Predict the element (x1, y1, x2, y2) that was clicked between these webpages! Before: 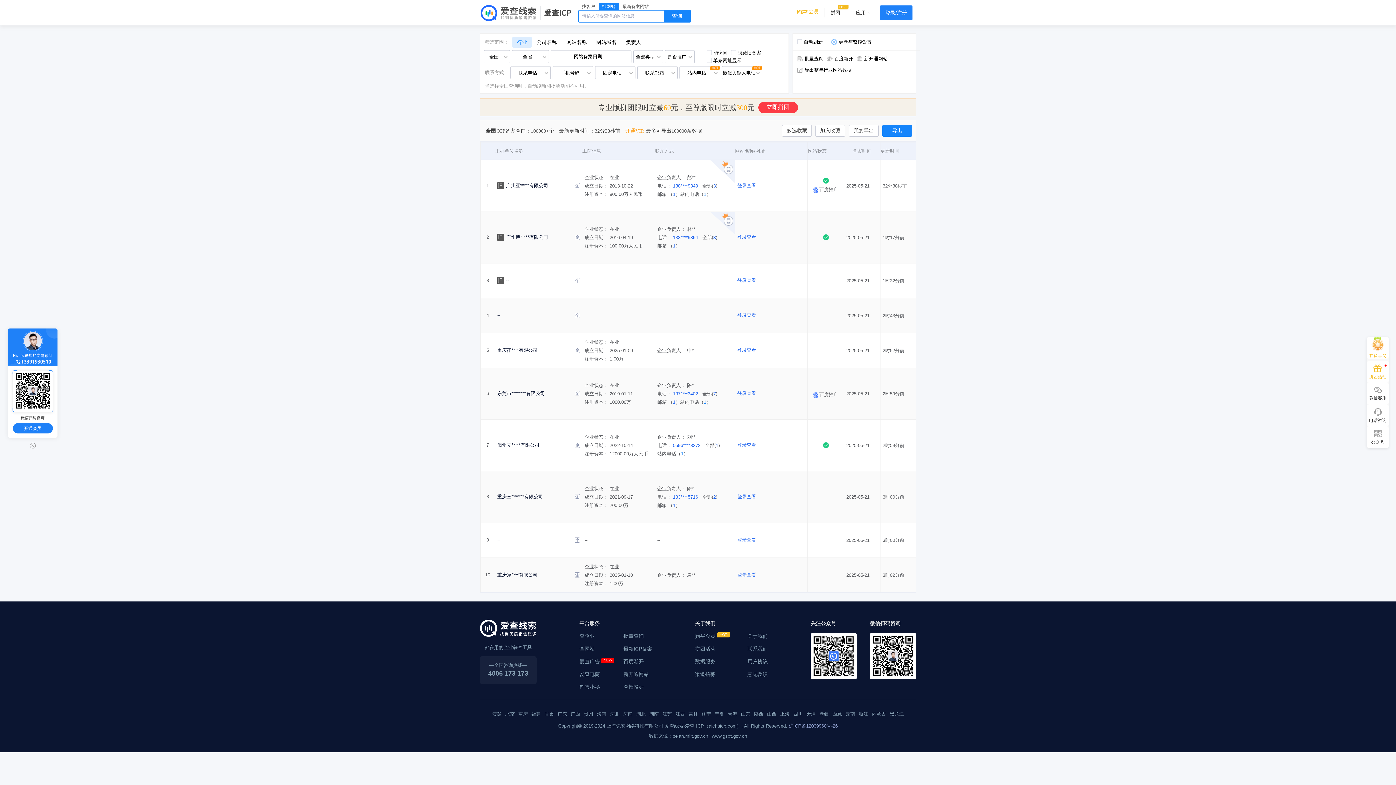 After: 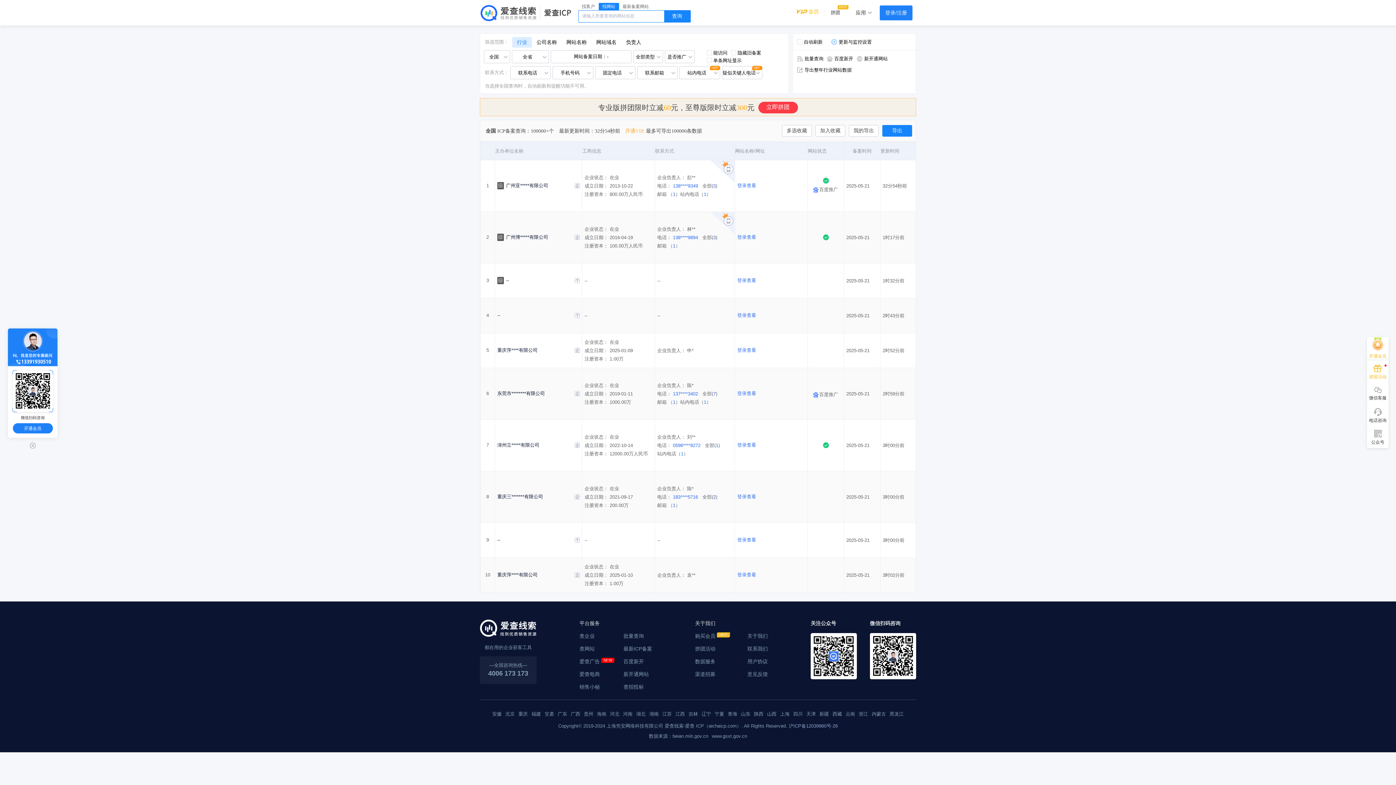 Action: bbox: (804, 707, 817, 721) label: 天津